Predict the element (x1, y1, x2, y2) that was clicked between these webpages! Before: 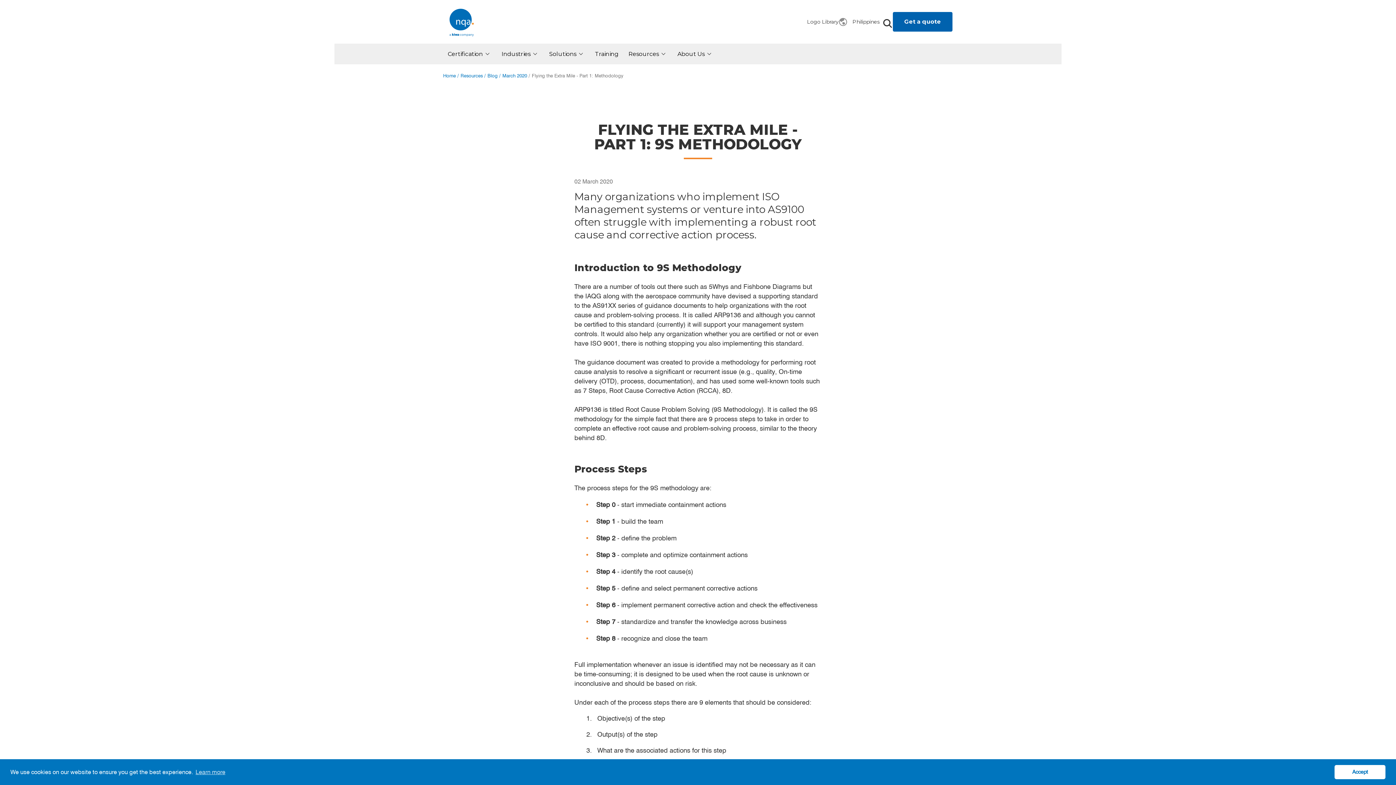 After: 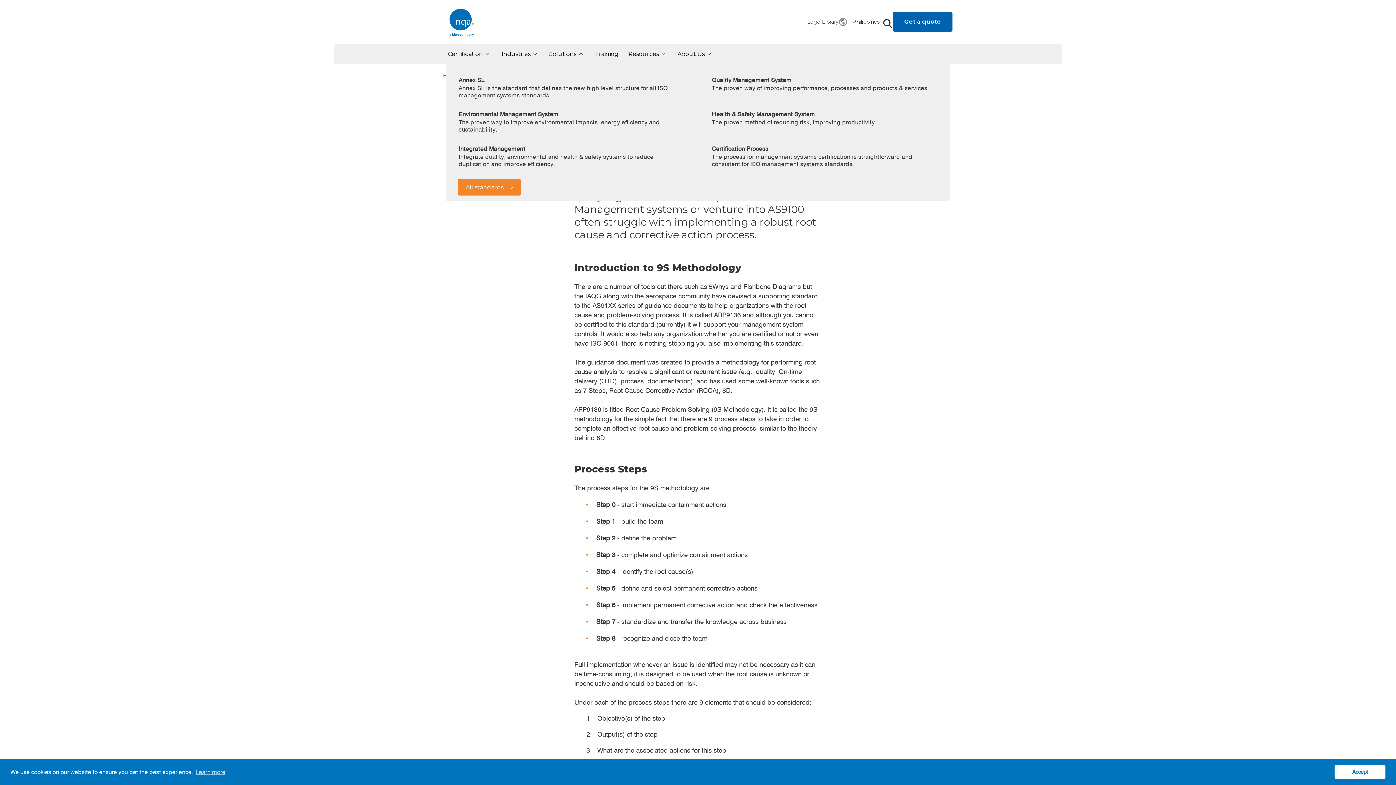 Action: label: Solutions bbox: (549, 43, 585, 64)